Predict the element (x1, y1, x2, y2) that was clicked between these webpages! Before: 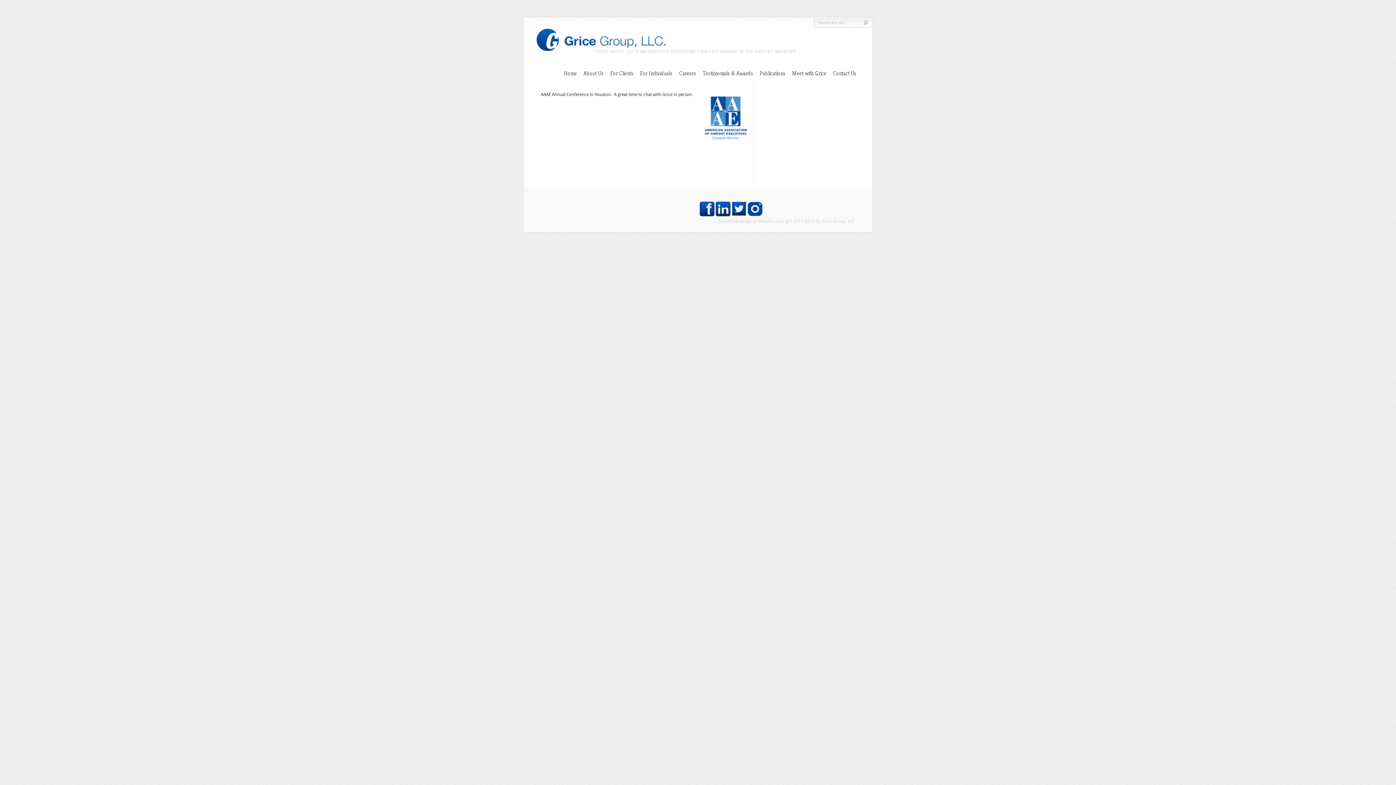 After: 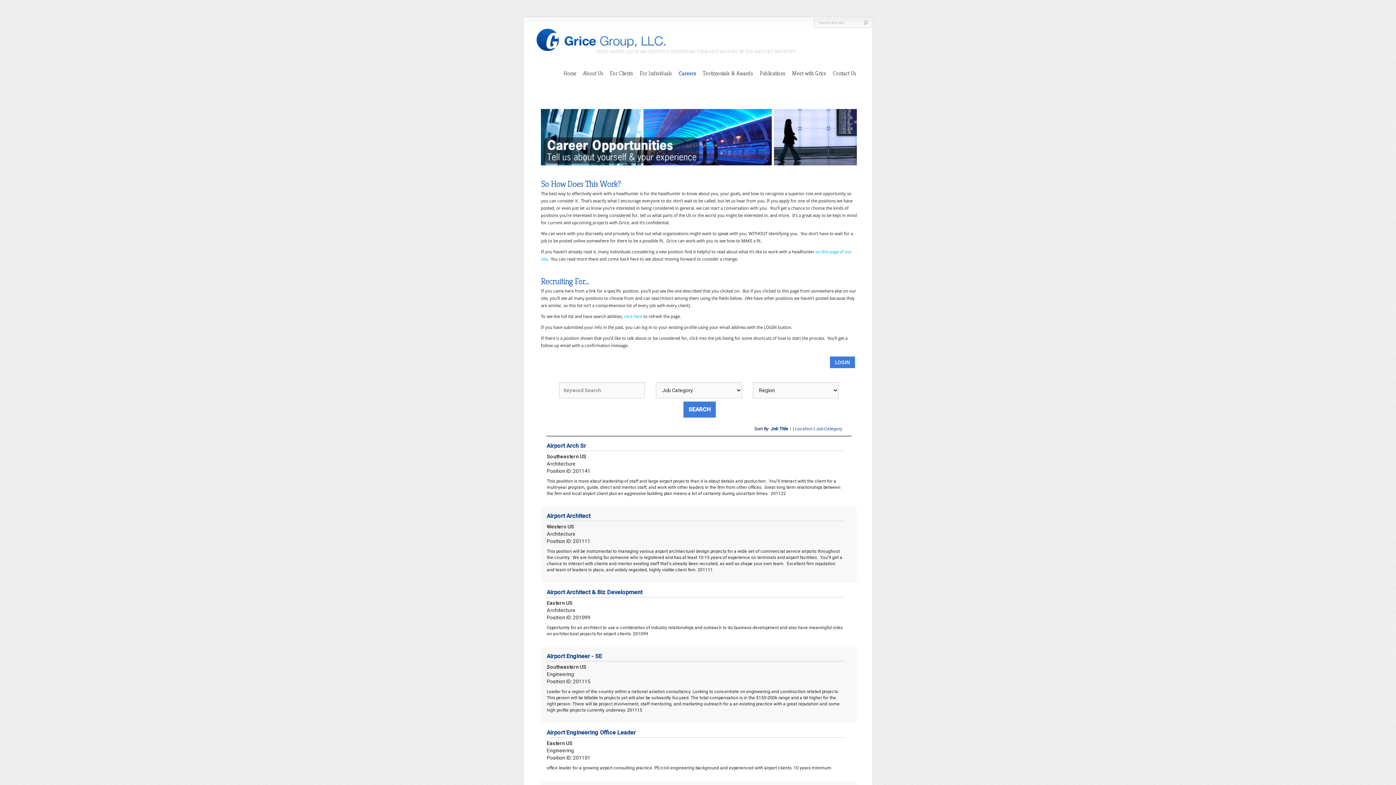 Action: label: Careers bbox: (679, 69, 696, 77)